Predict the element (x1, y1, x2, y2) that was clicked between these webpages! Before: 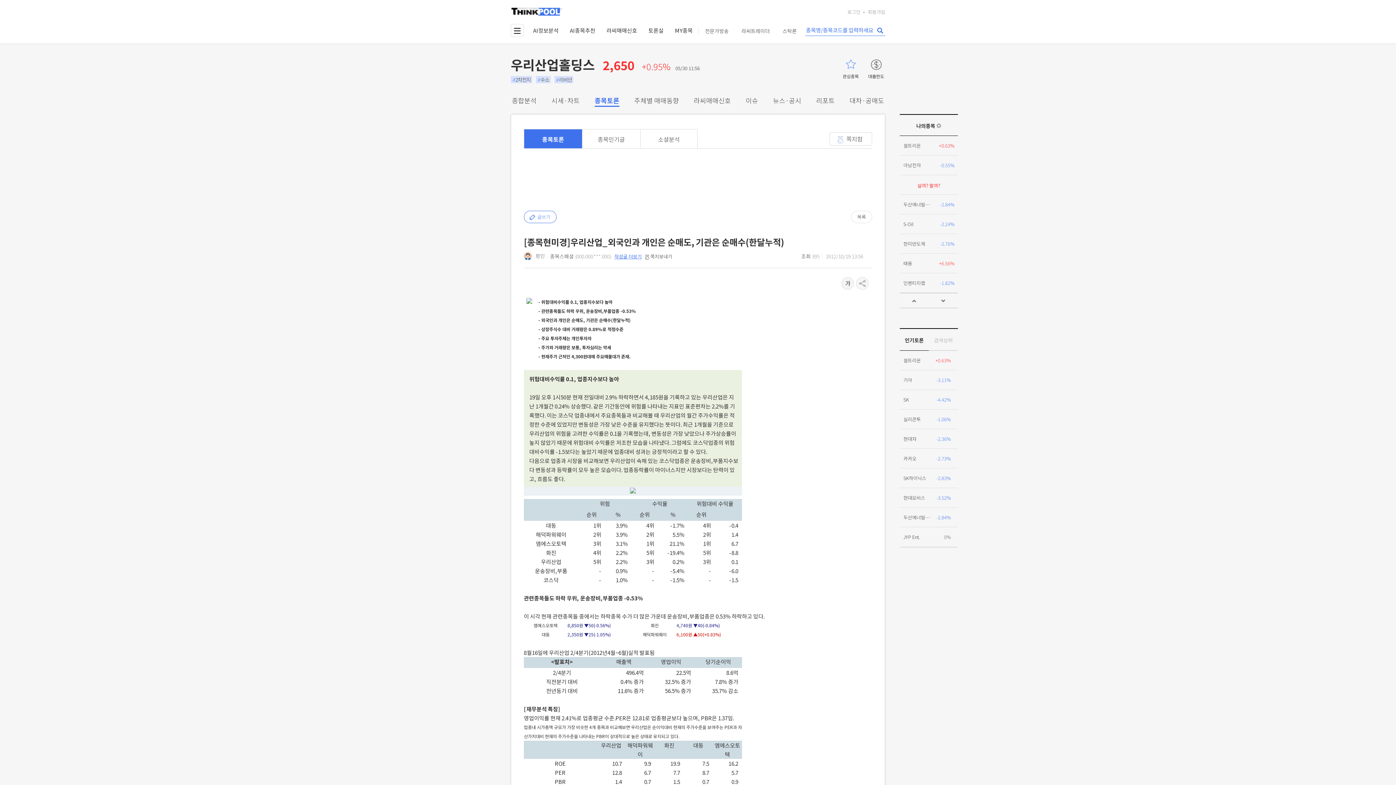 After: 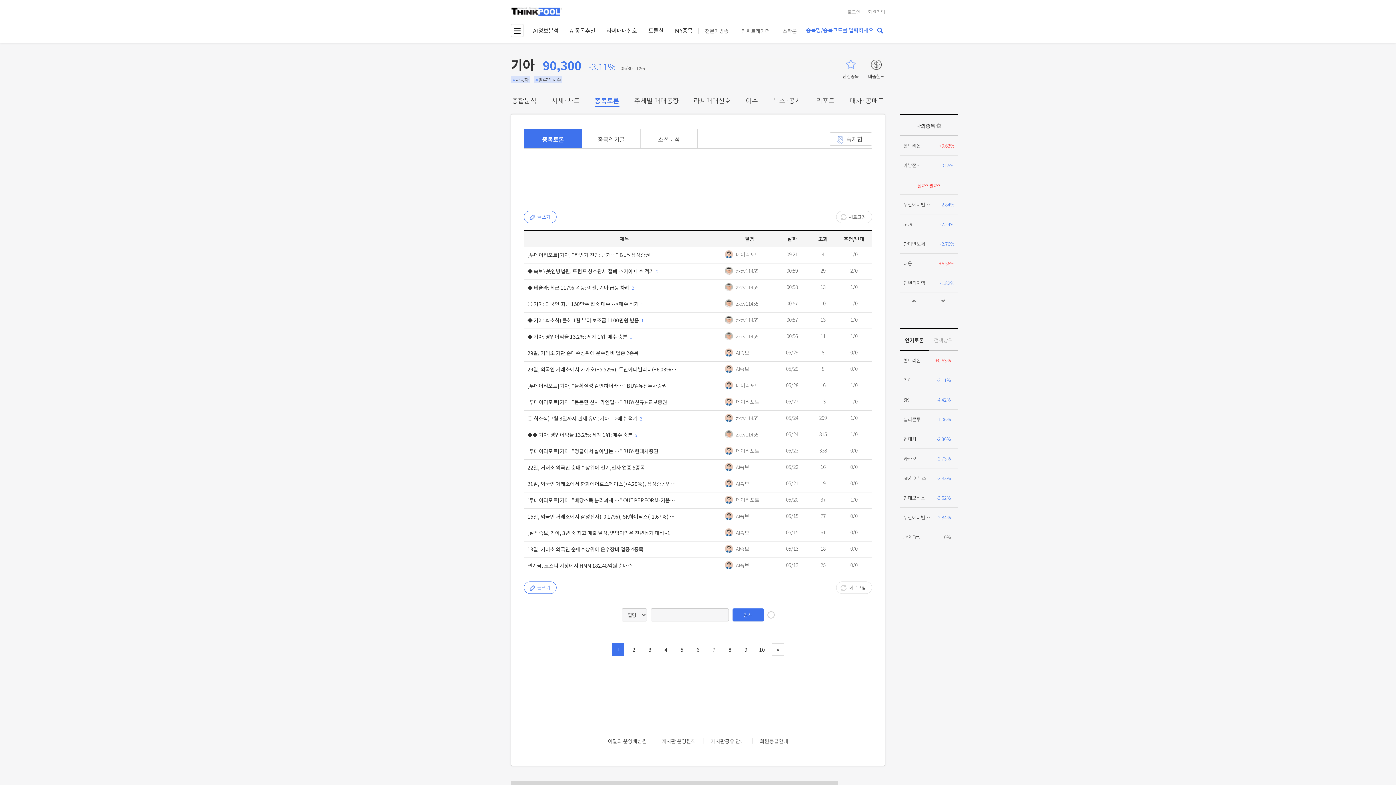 Action: bbox: (900, 370, 958, 390) label: 기아
-3.11%